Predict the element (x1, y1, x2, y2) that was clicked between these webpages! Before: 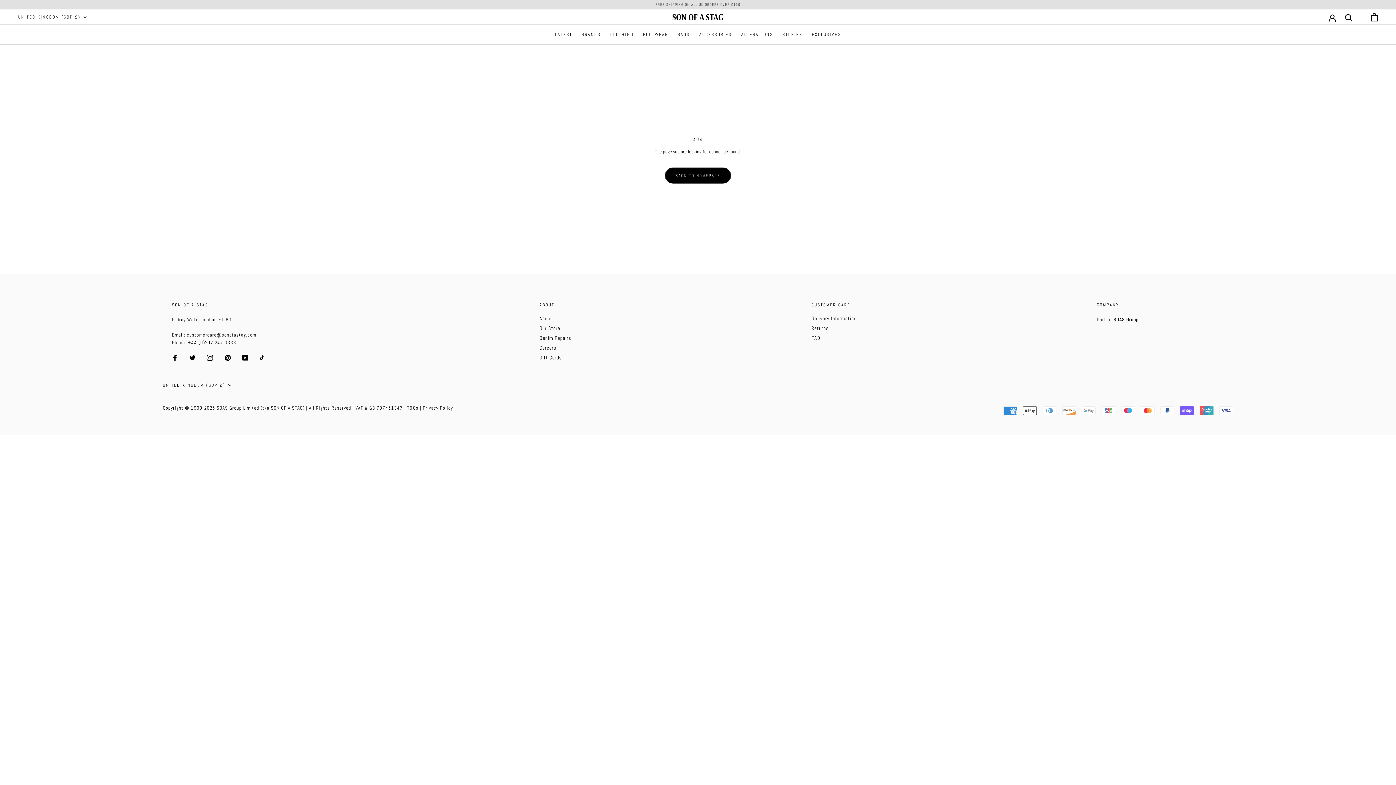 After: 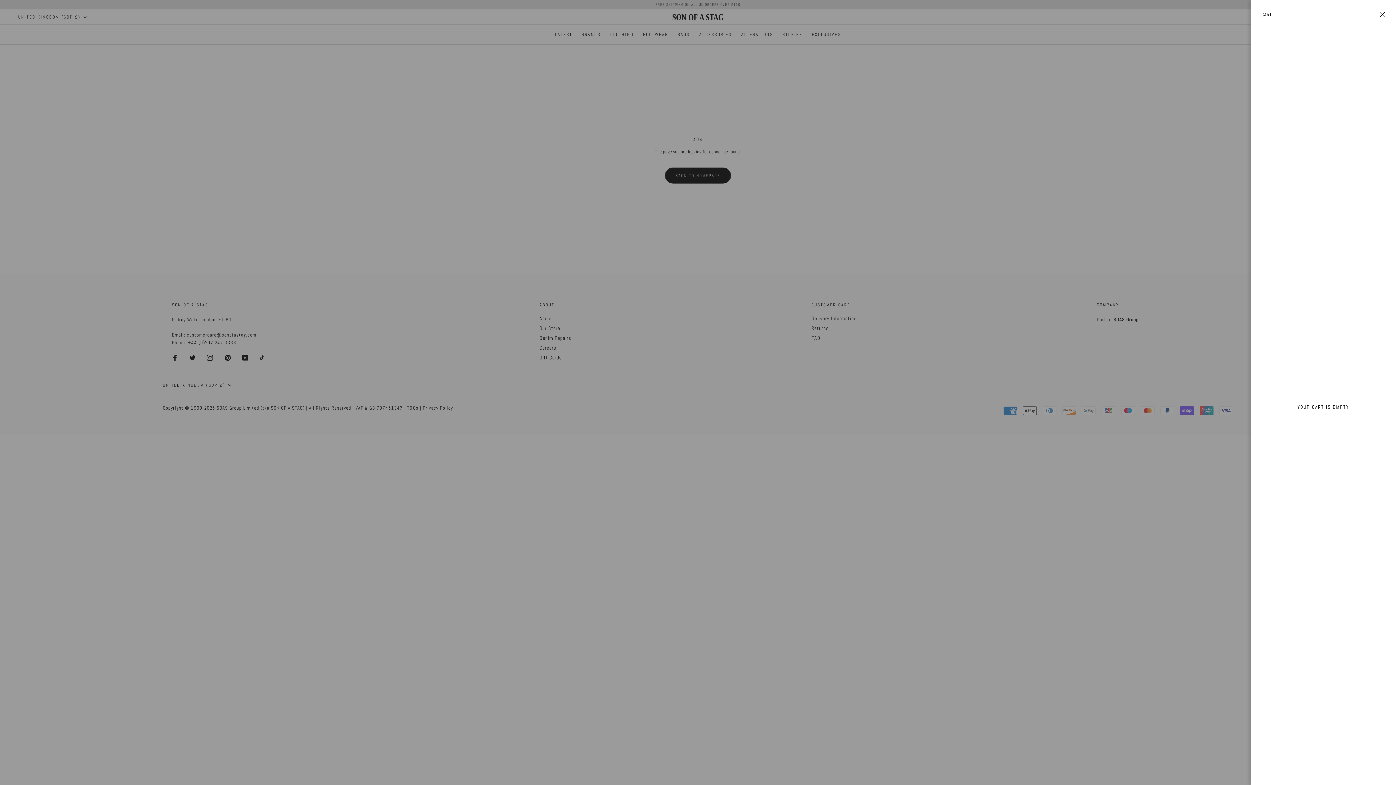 Action: label: Open cart bbox: (1371, 13, 1378, 21)